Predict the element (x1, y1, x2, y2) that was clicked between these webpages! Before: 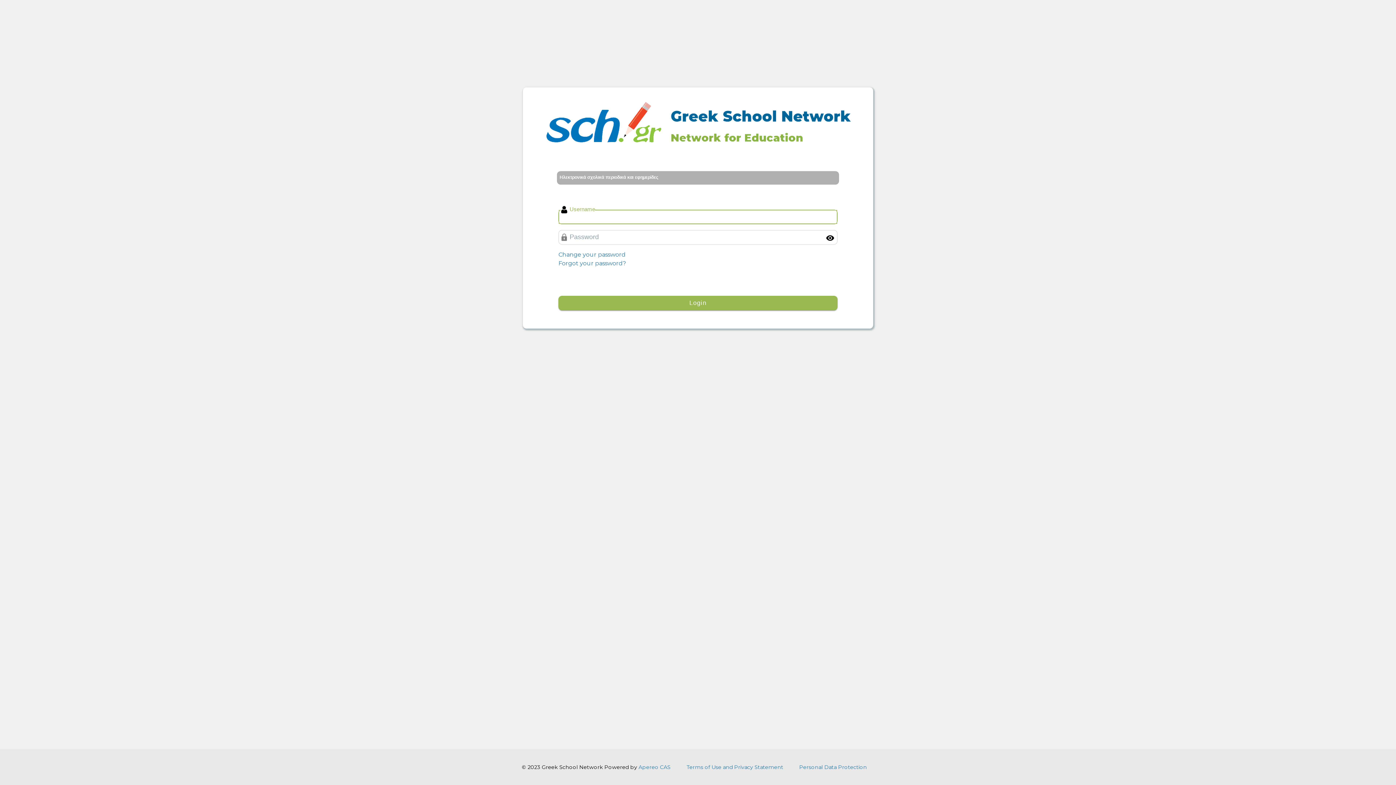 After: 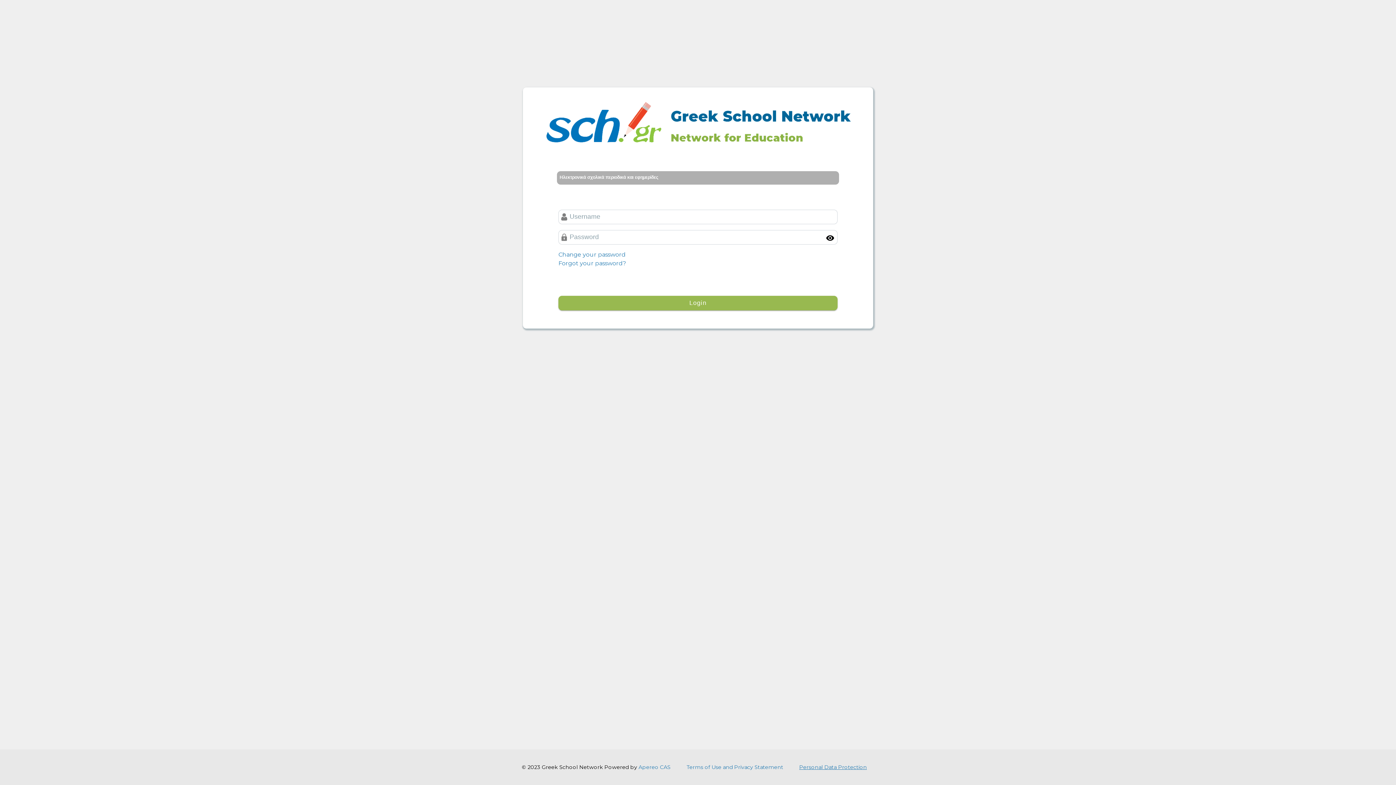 Action: bbox: (799, 764, 867, 770) label: Personal Data Protection